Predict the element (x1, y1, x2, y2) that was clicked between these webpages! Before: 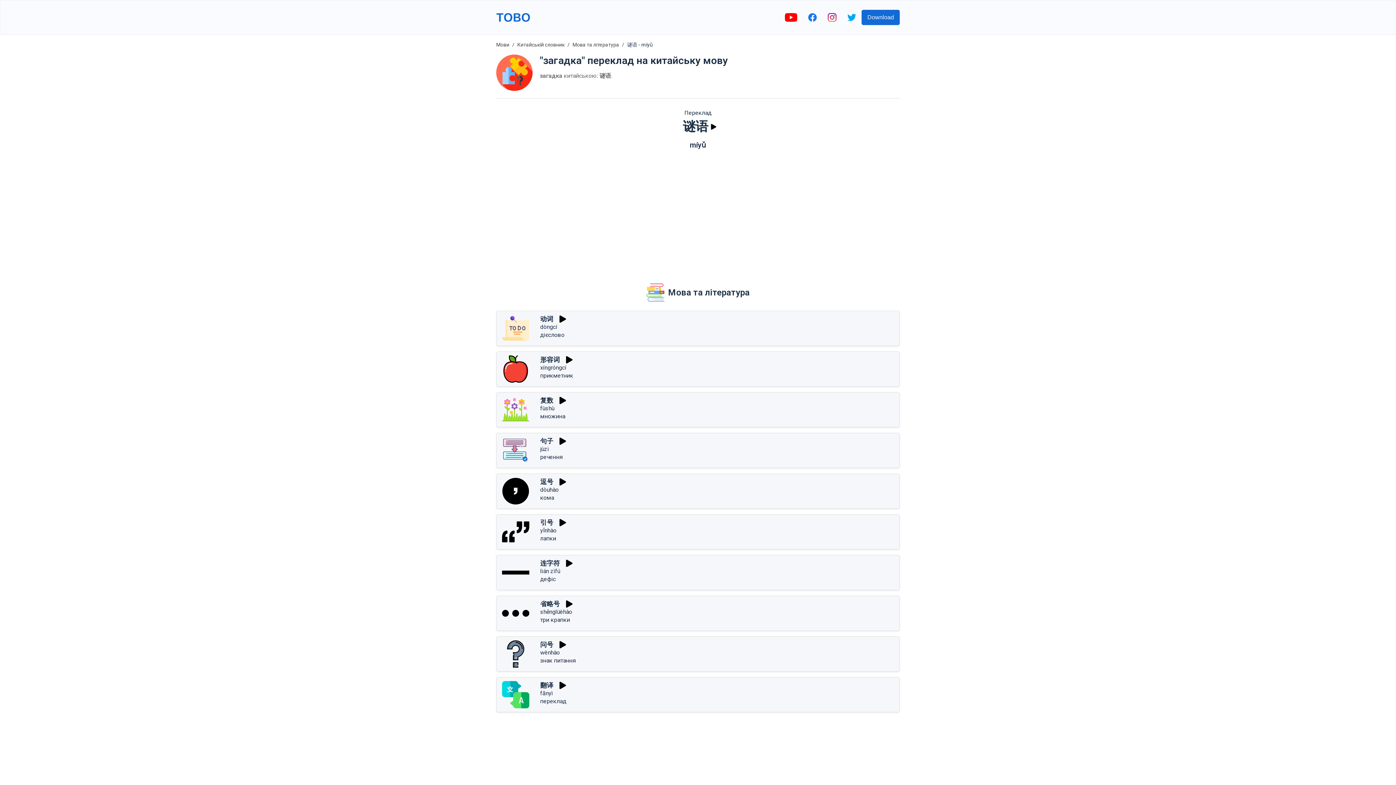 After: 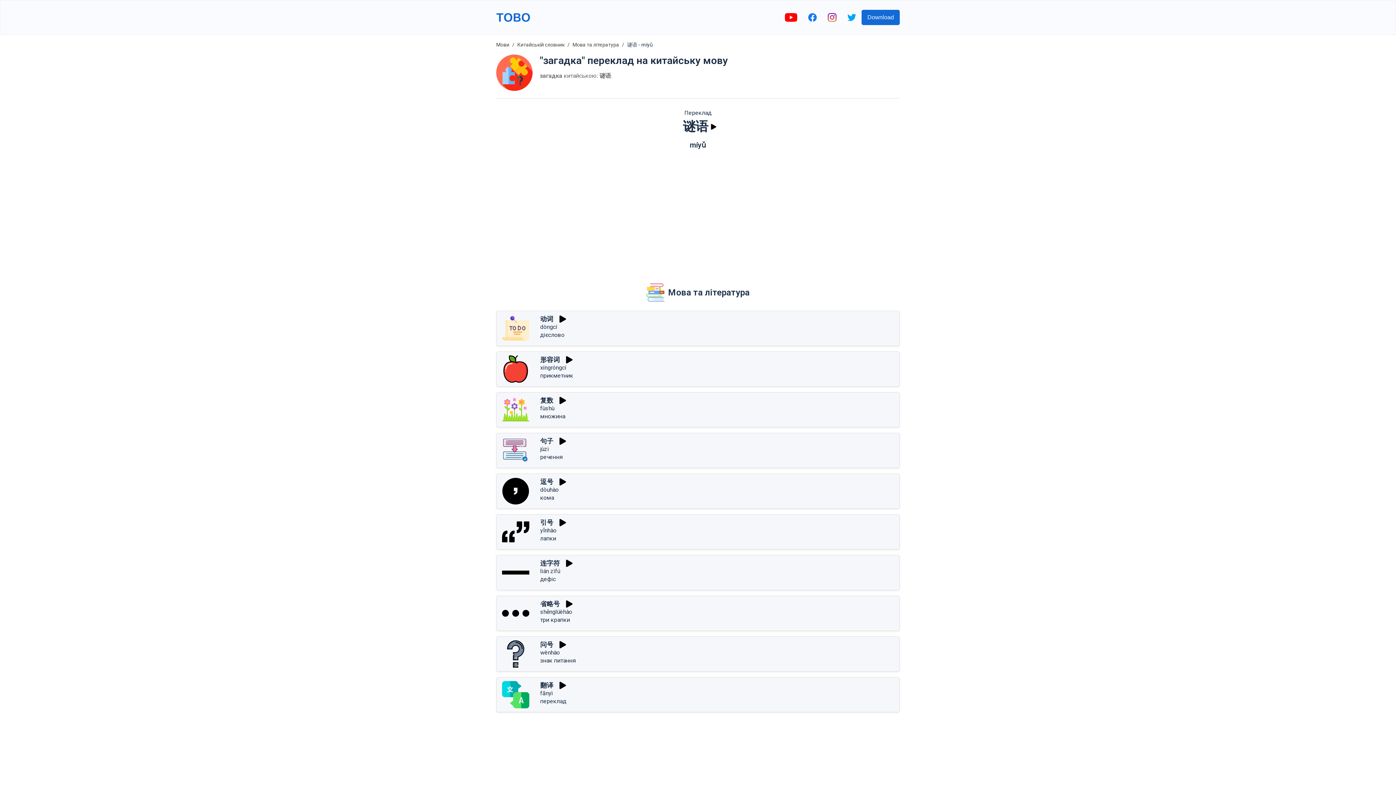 Action: bbox: (557, 437, 568, 445) label: Грати